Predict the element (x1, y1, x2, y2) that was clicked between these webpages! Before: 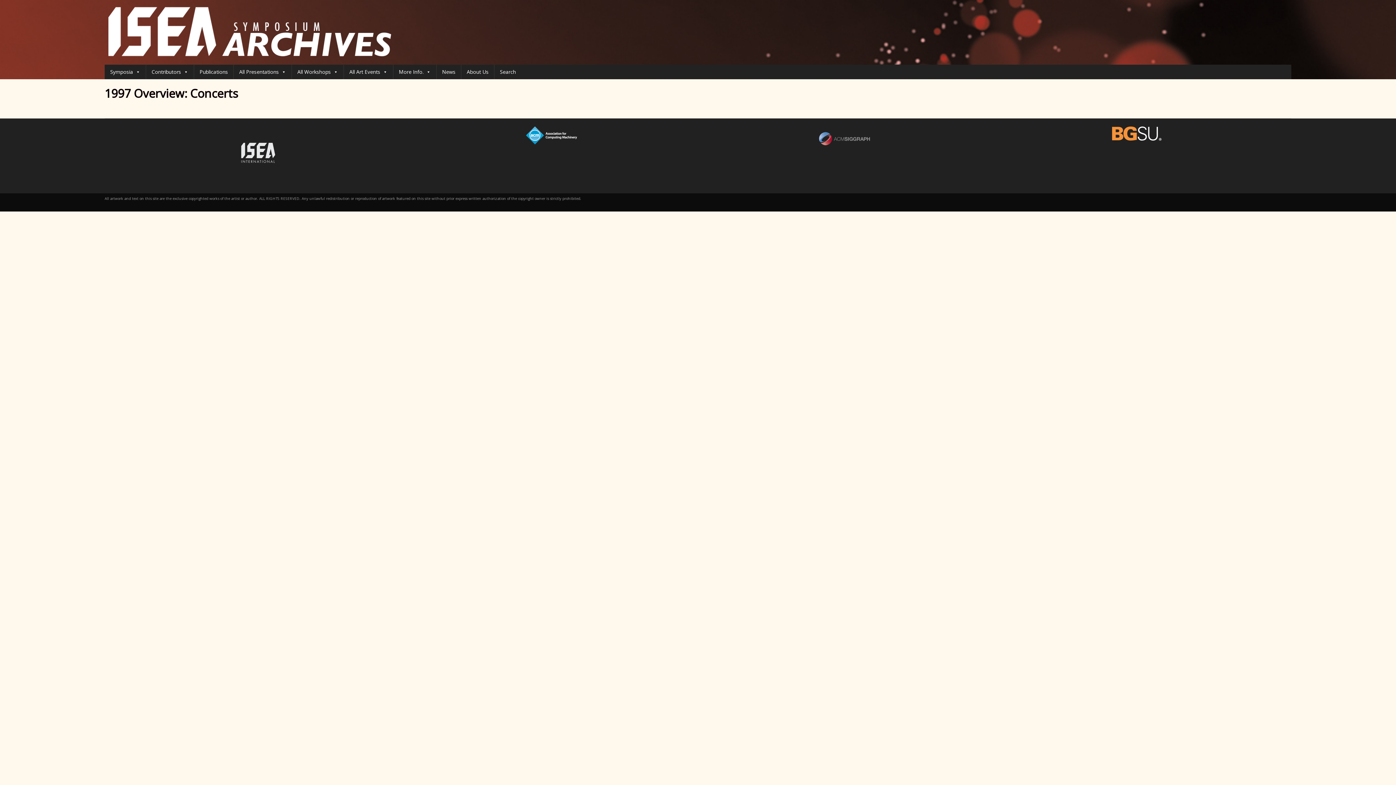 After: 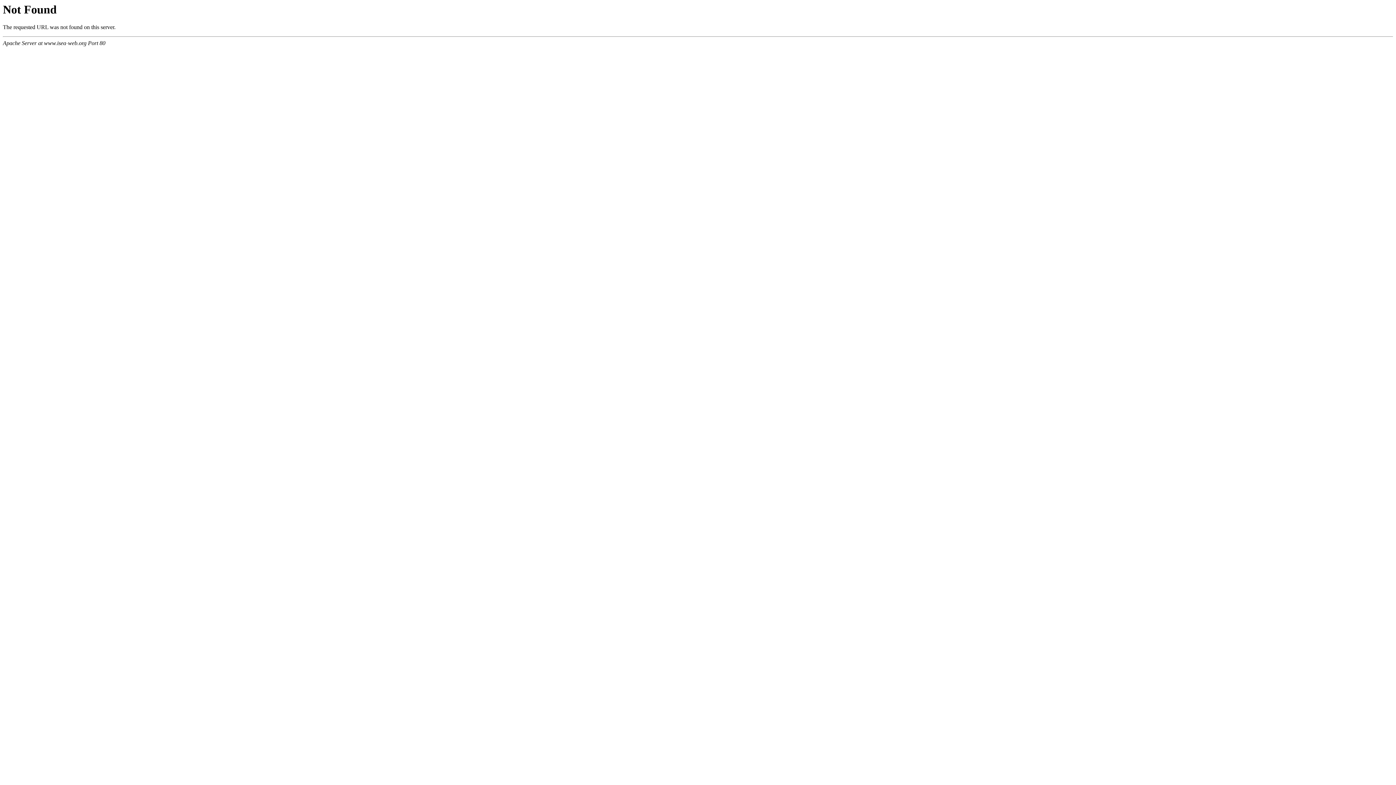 Action: bbox: (240, 158, 276, 165)